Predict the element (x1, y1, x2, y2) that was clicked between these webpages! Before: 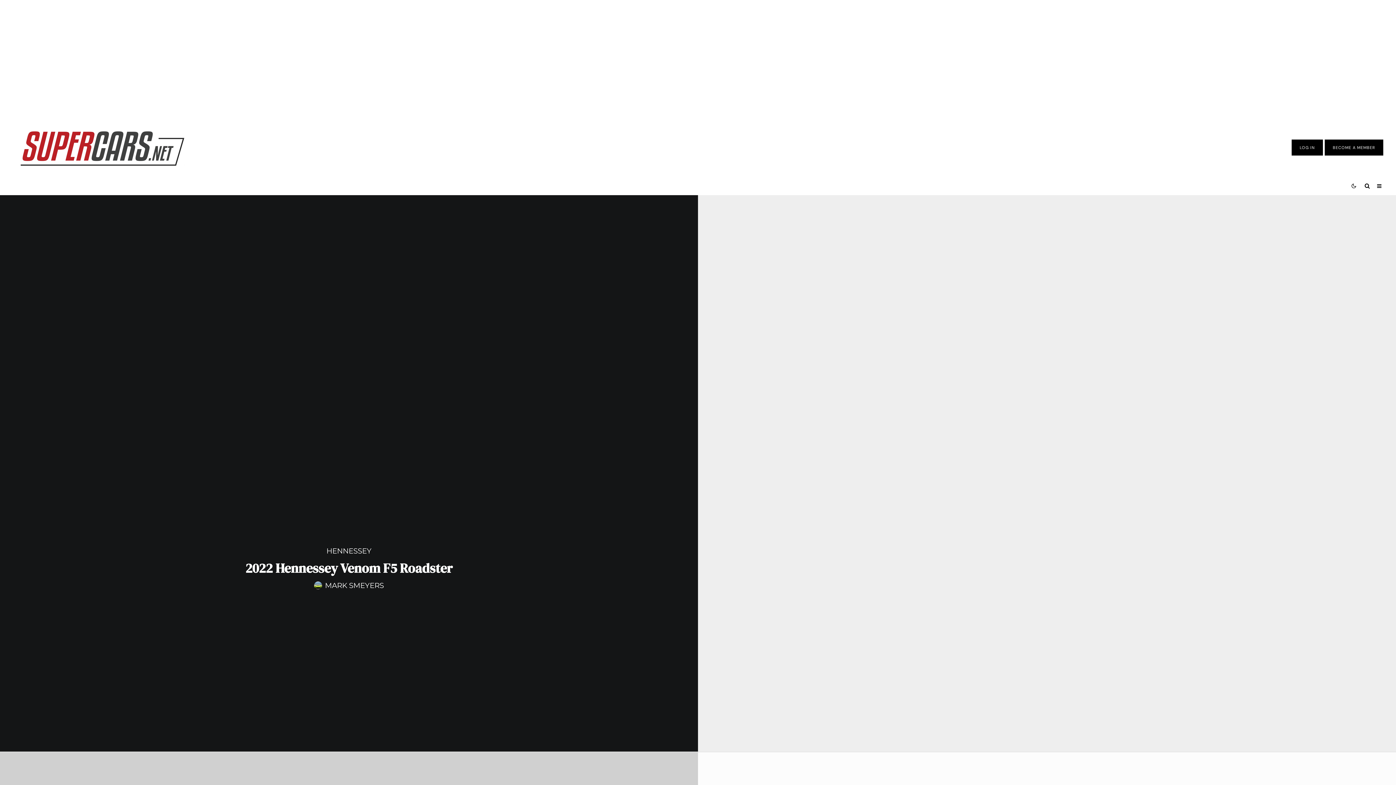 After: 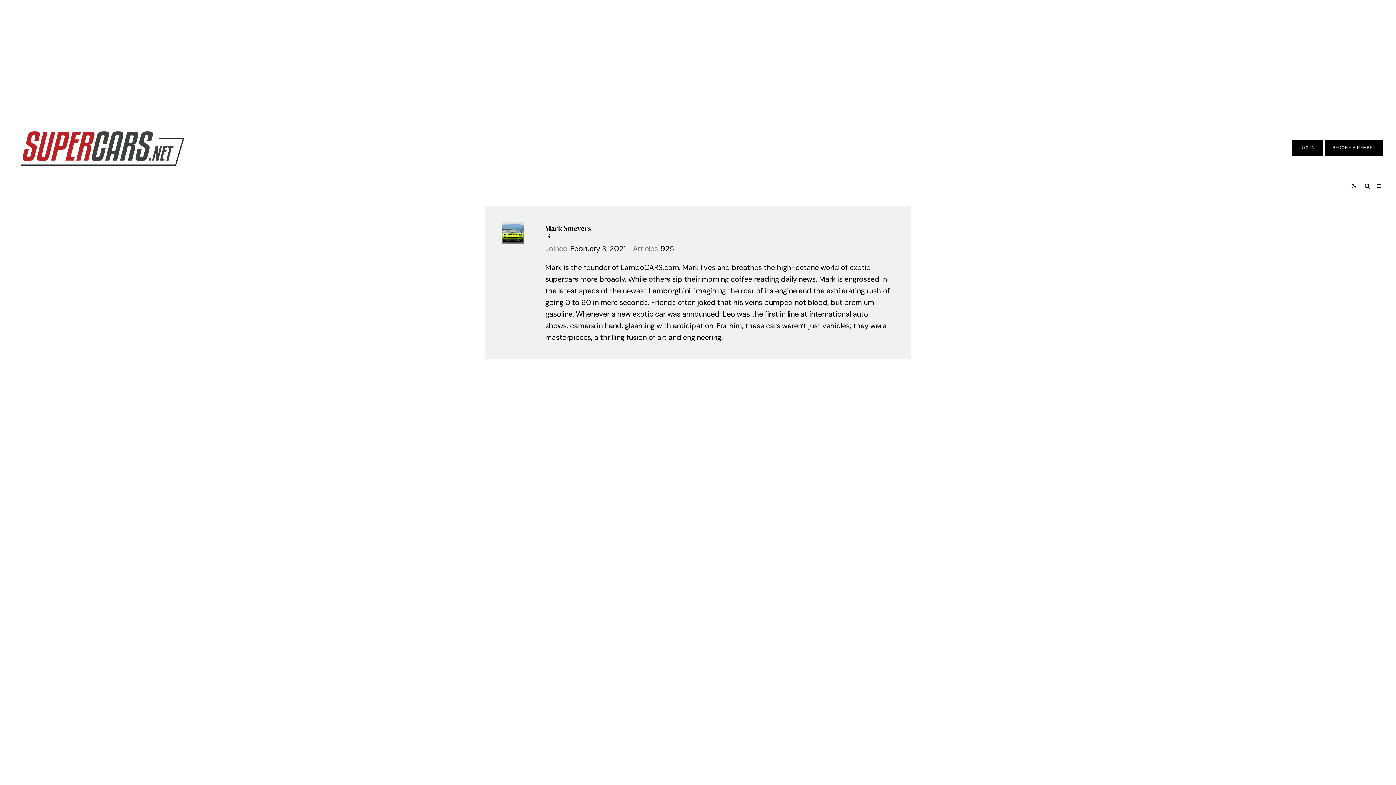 Action: label: MARK SMEYERS bbox: (325, 581, 384, 590)